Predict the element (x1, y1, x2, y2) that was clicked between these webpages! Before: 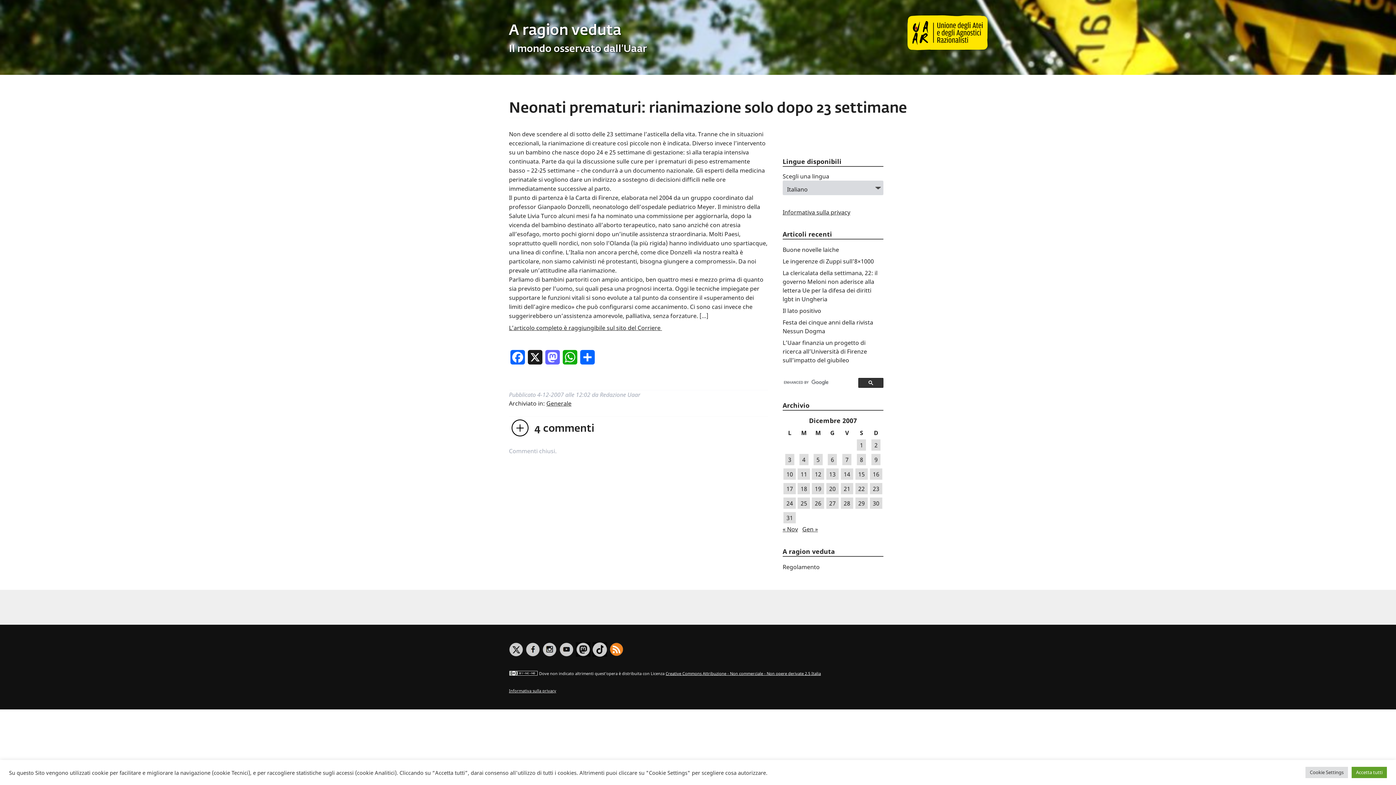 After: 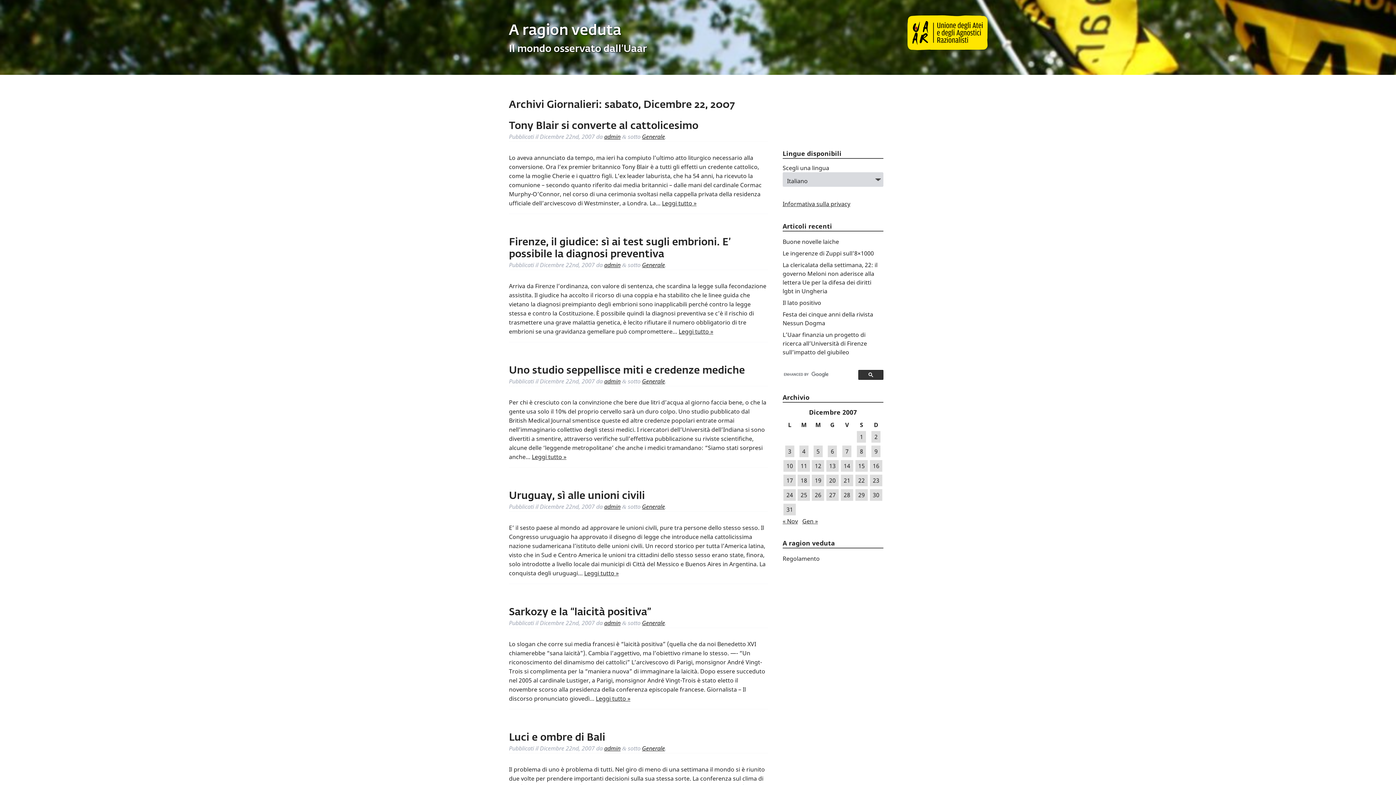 Action: label: Articoli pubblicati in 22 December 2007 bbox: (855, 483, 867, 494)